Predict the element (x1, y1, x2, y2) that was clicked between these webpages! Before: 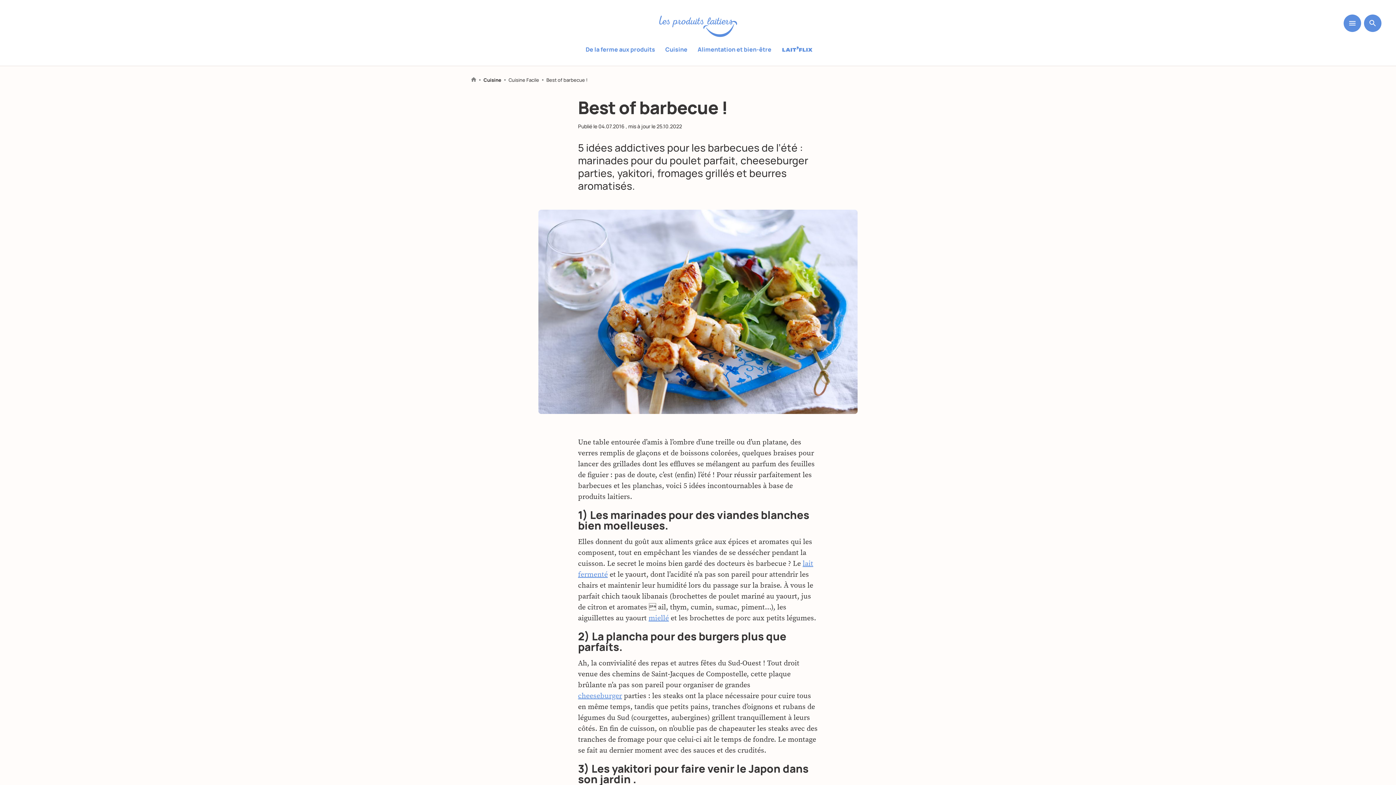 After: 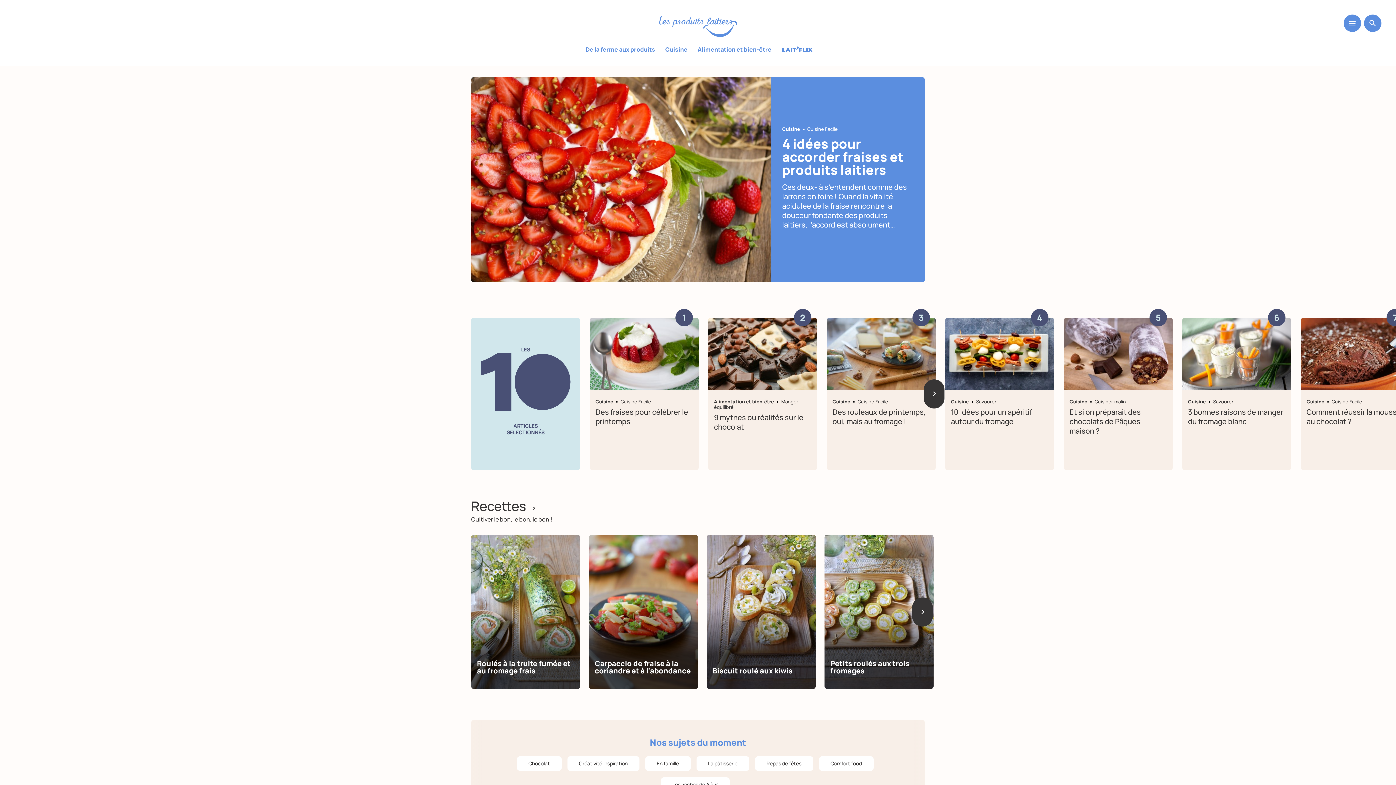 Action: bbox: (55, 14, 1341, 37)